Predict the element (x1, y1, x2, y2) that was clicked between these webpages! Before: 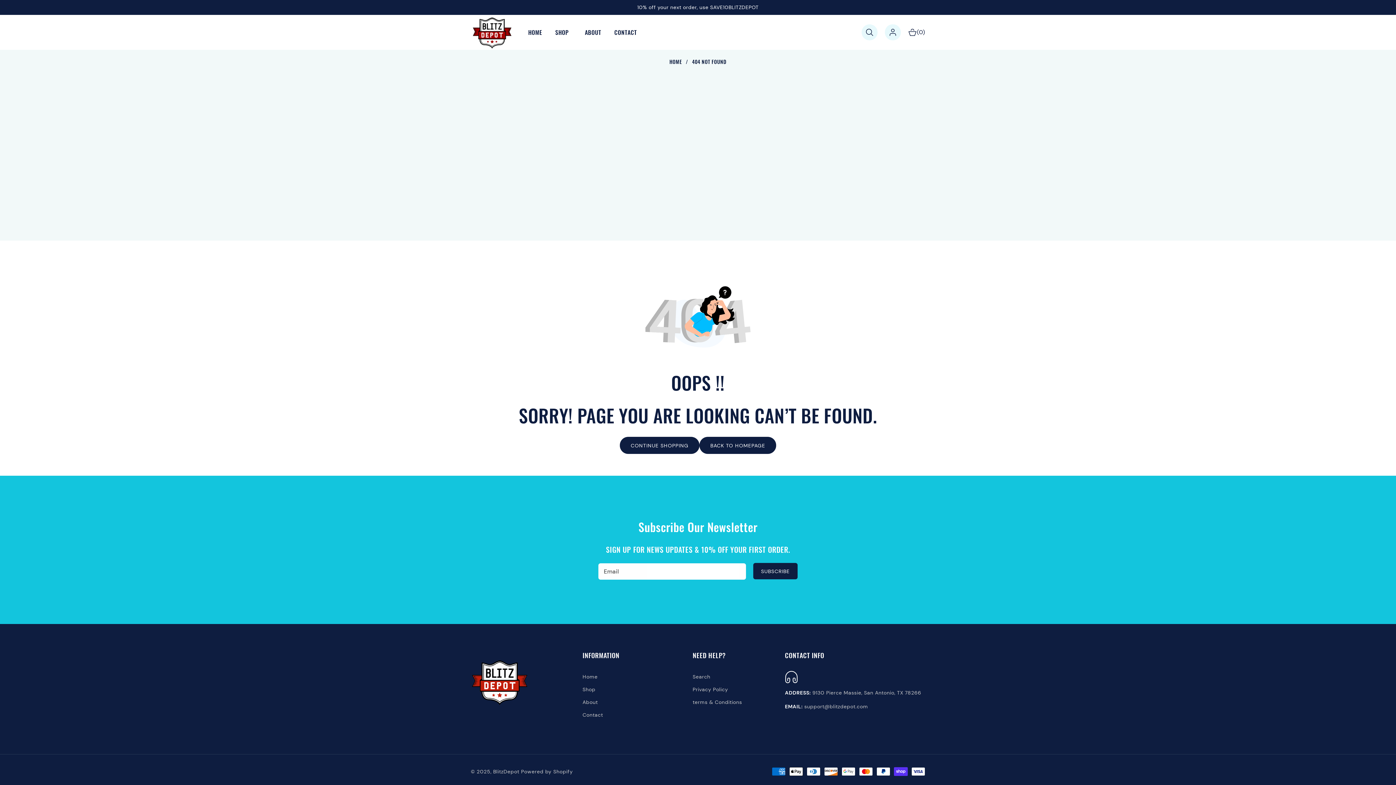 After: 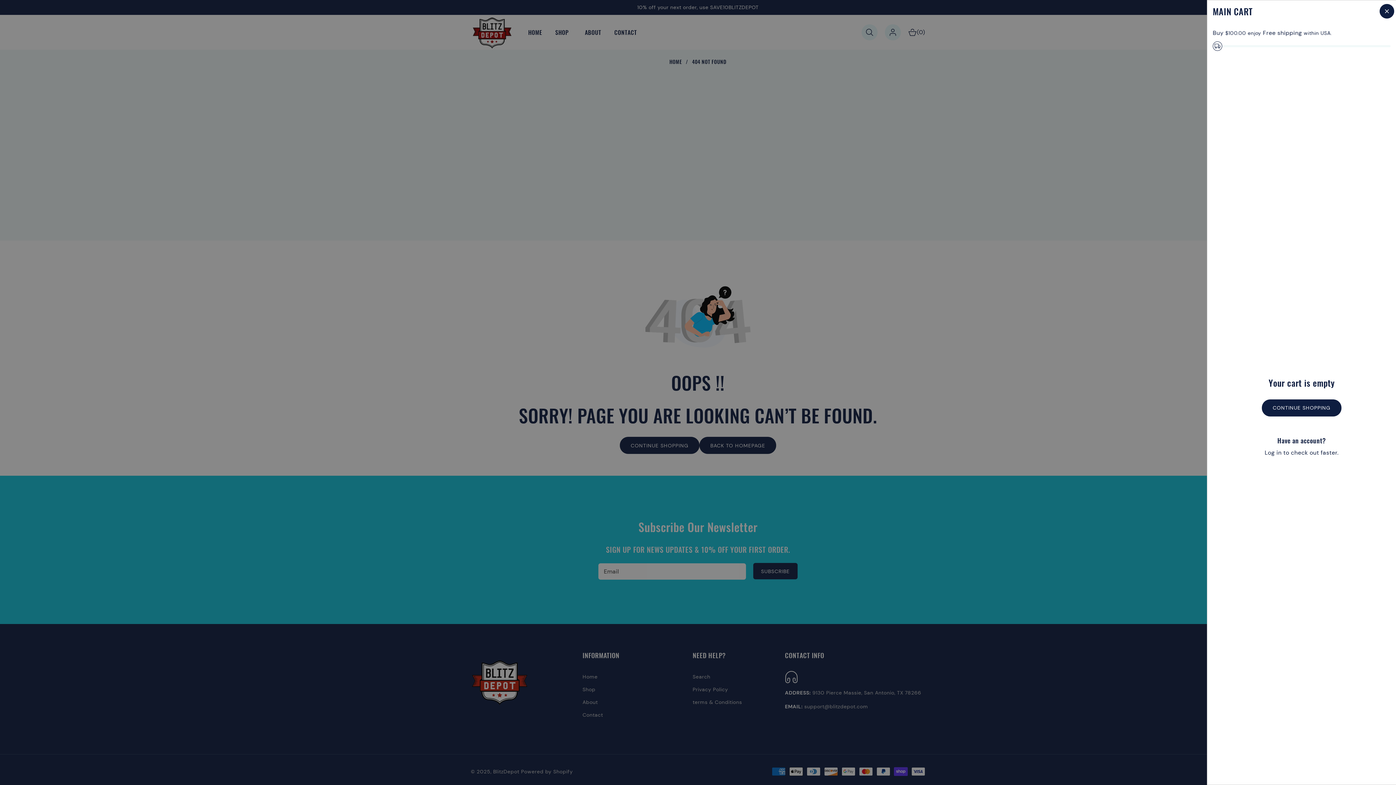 Action: label: (0) bbox: (901, 27, 925, 36)